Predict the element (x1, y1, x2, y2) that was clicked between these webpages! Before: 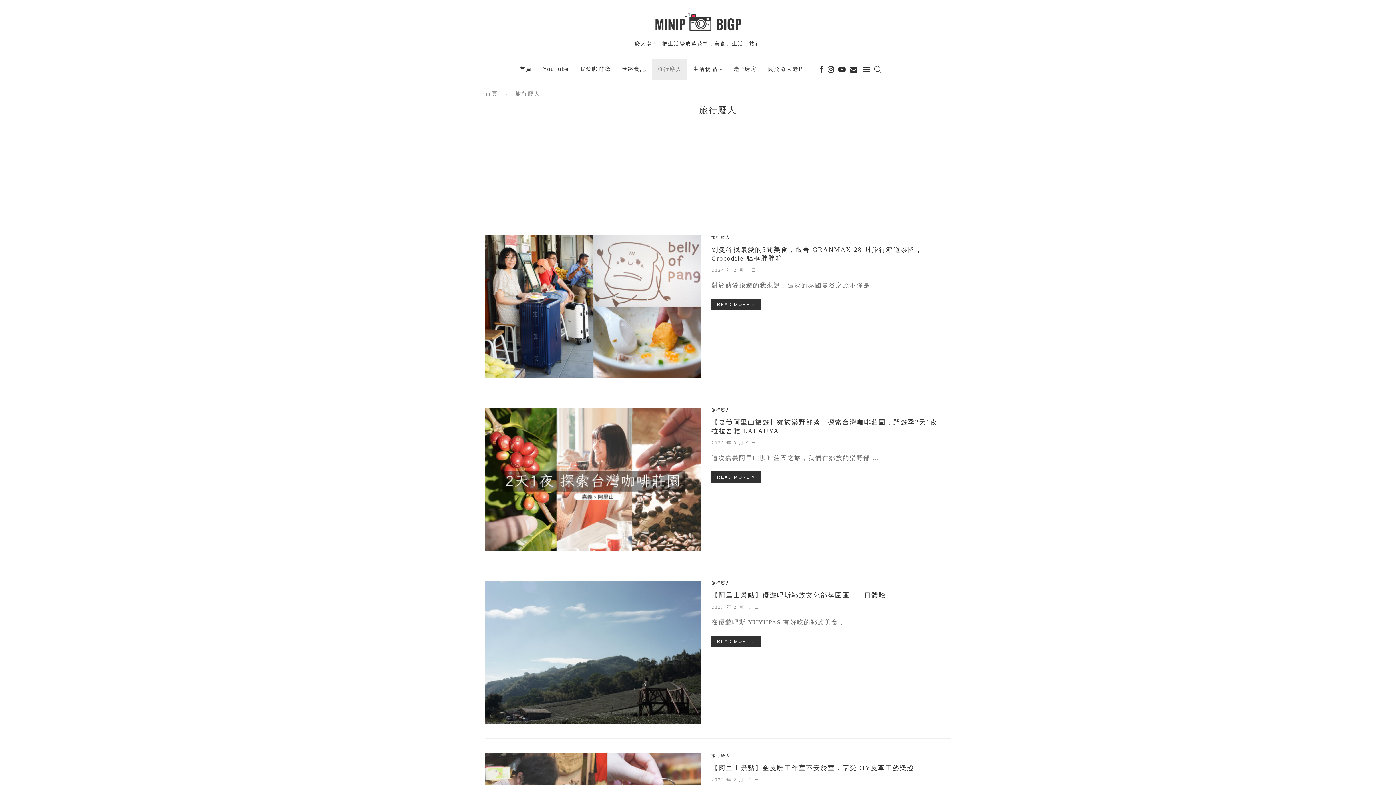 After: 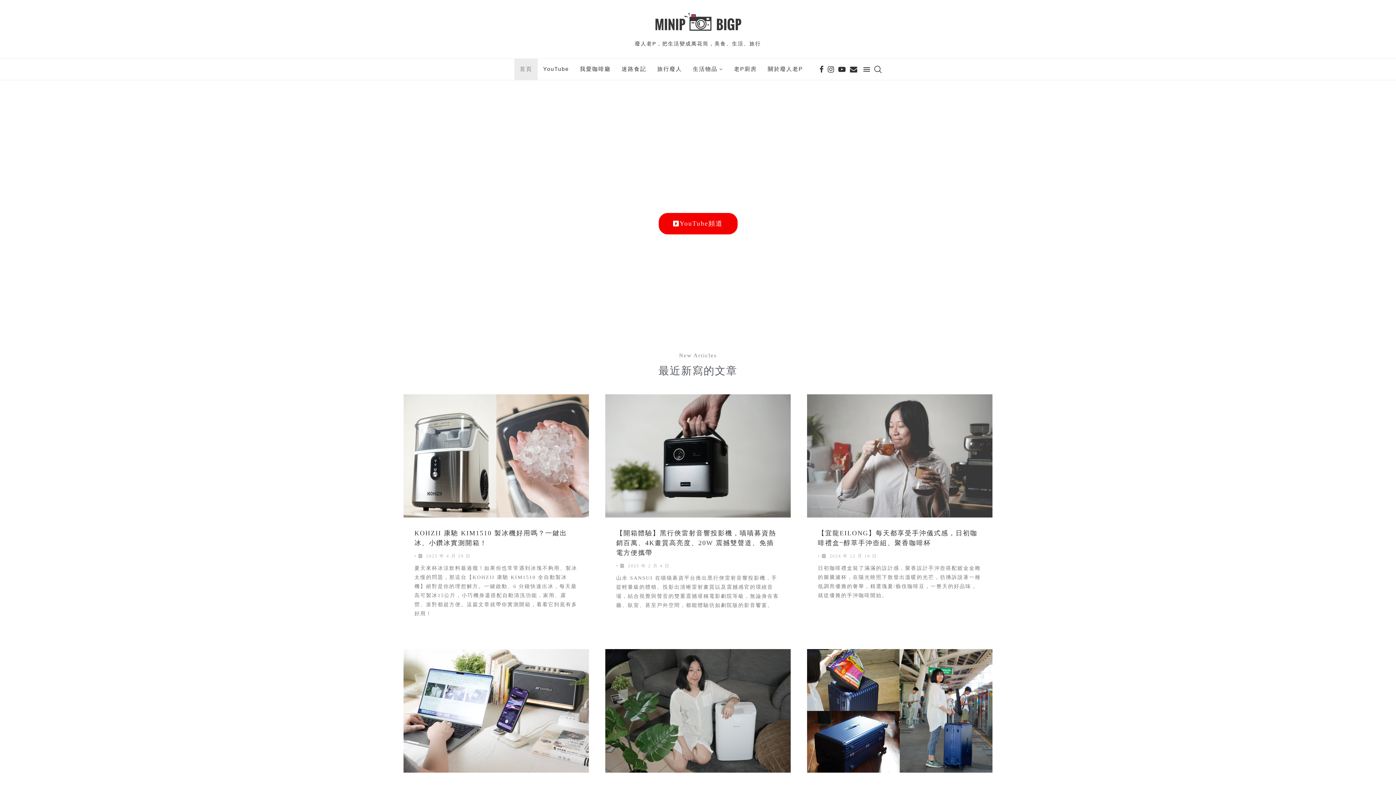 Action: bbox: (514, 58, 537, 80) label: 首頁